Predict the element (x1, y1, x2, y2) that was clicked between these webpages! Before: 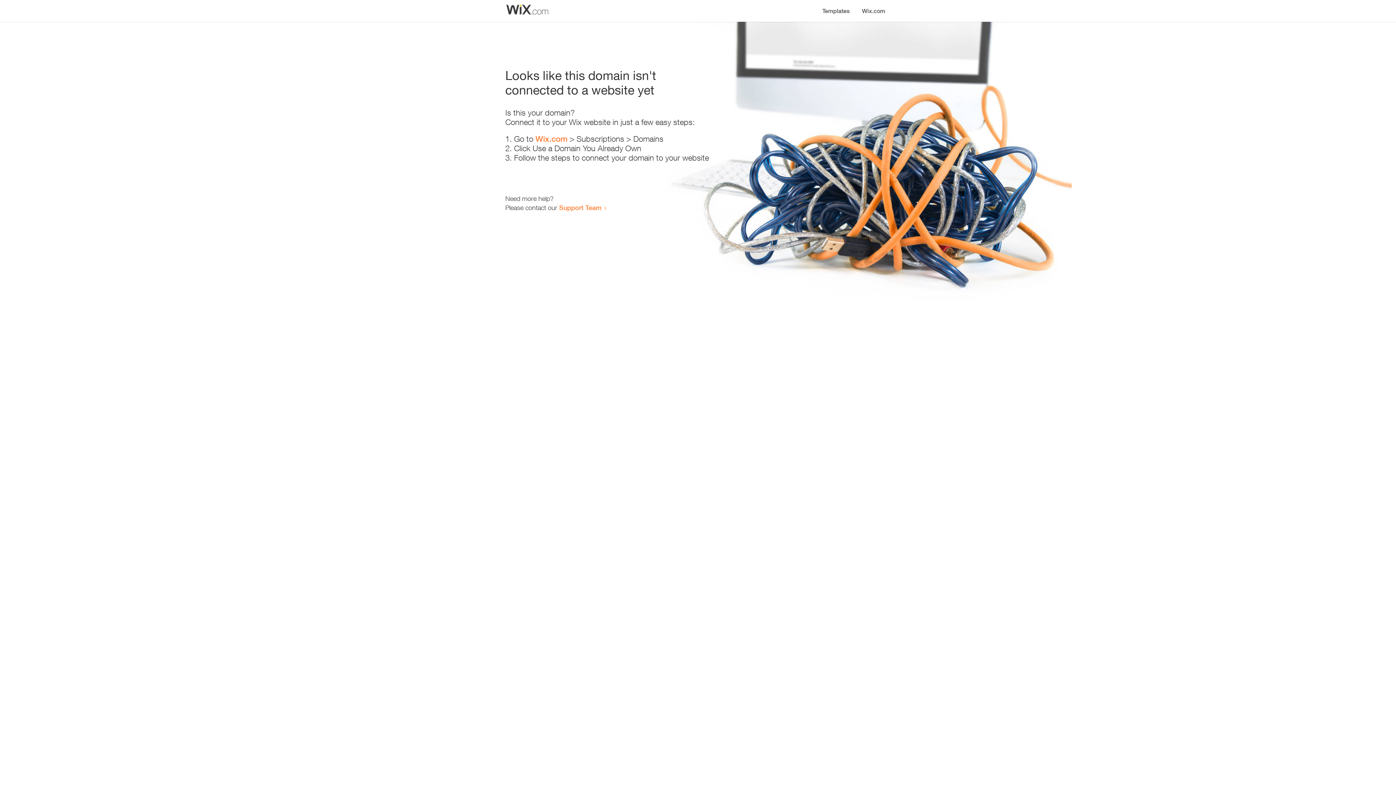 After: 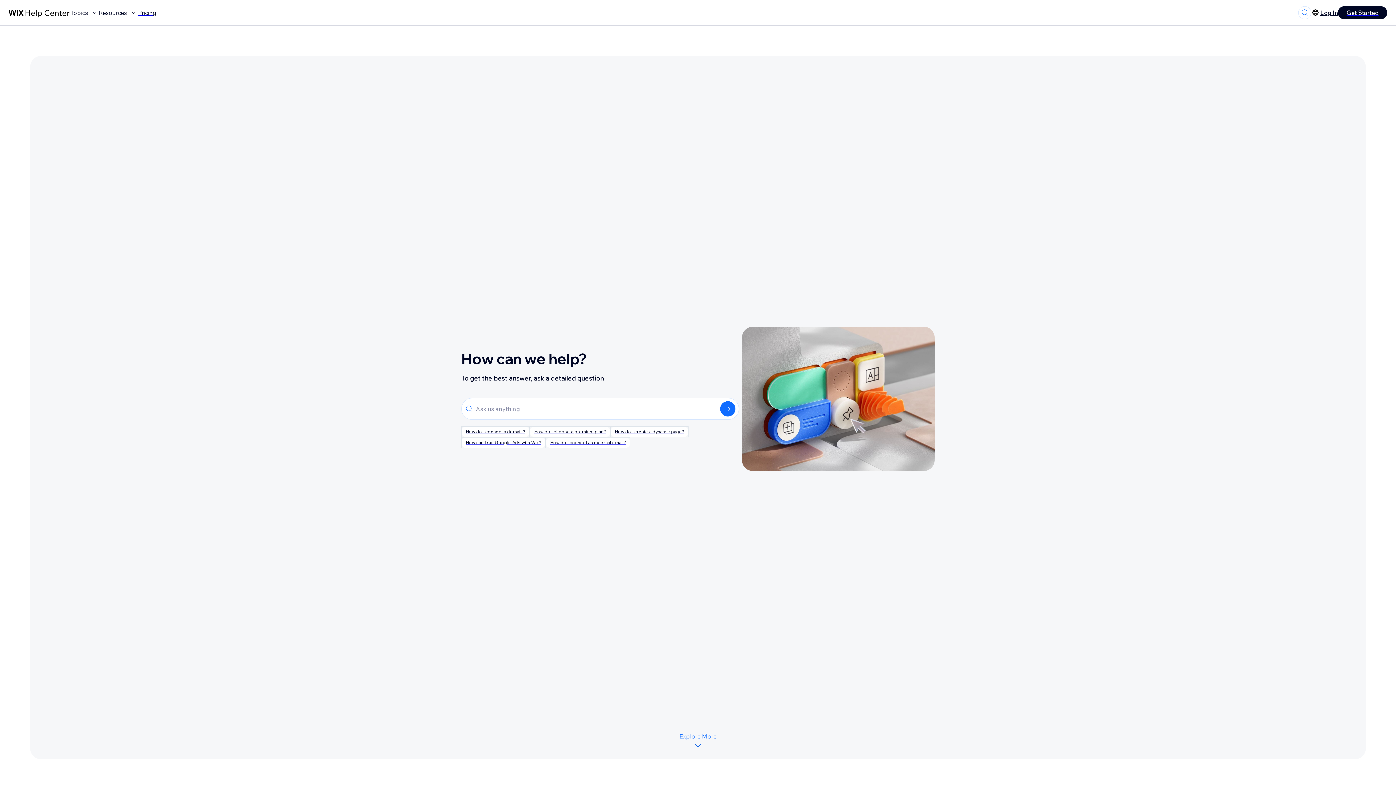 Action: label: Support Team bbox: (559, 203, 601, 211)